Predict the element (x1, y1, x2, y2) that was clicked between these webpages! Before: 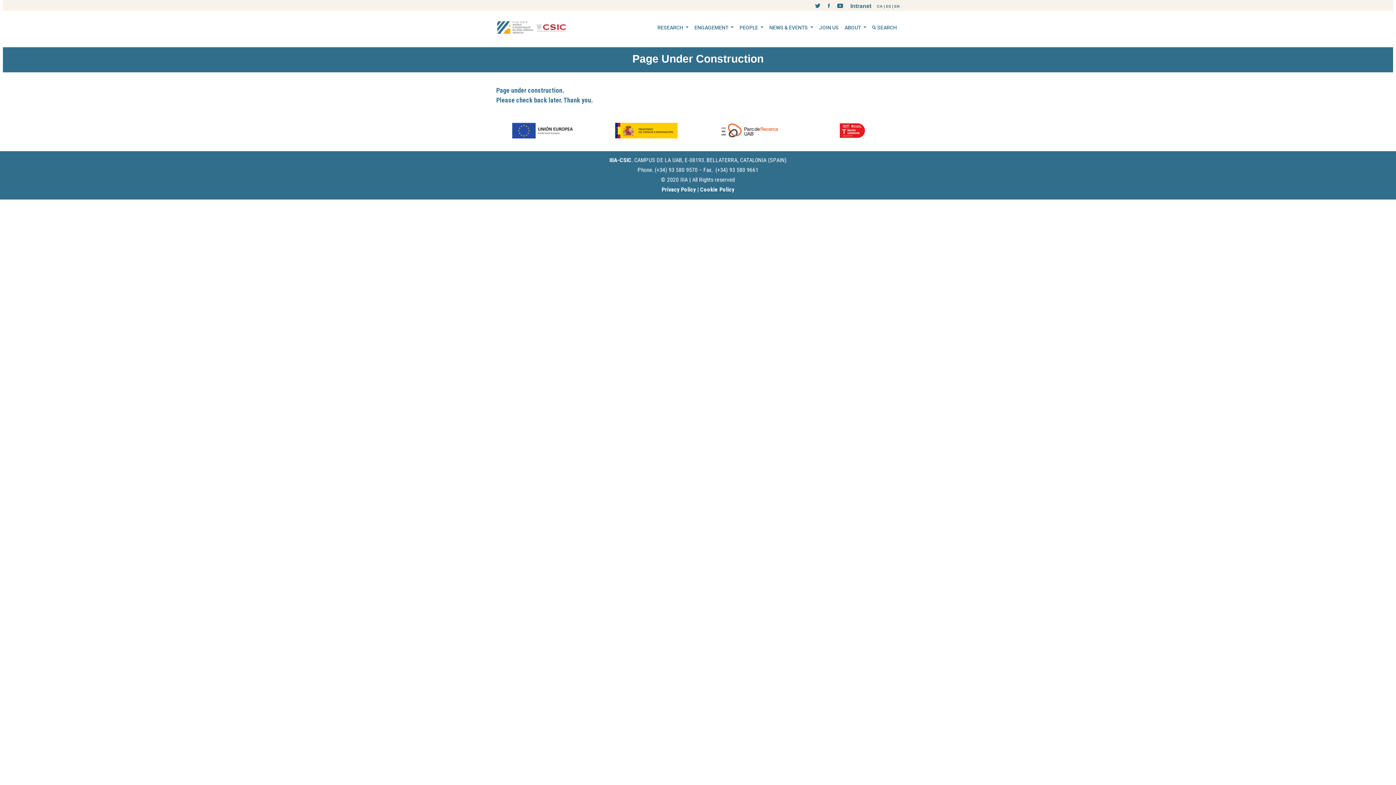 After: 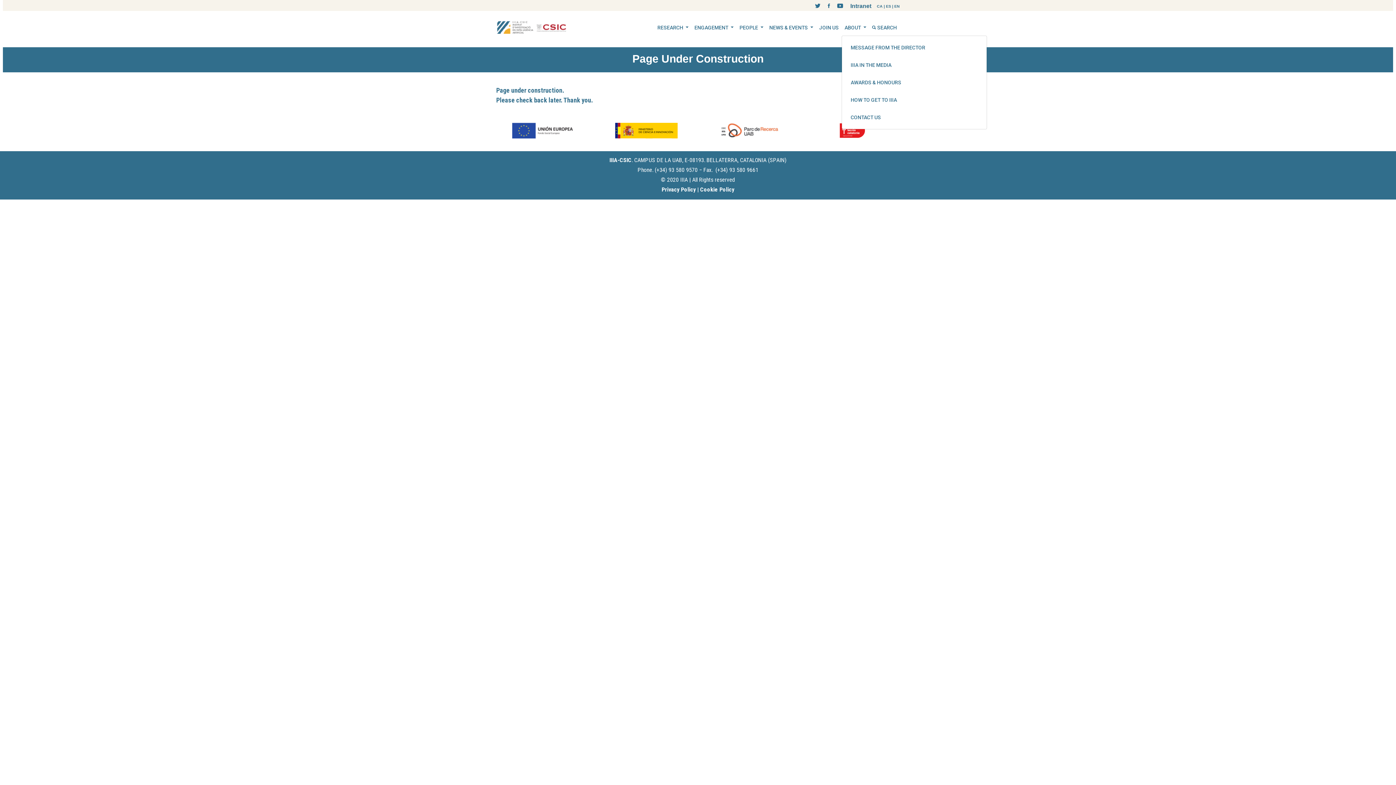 Action: bbox: (841, 20, 869, 34) label: ABOUT 